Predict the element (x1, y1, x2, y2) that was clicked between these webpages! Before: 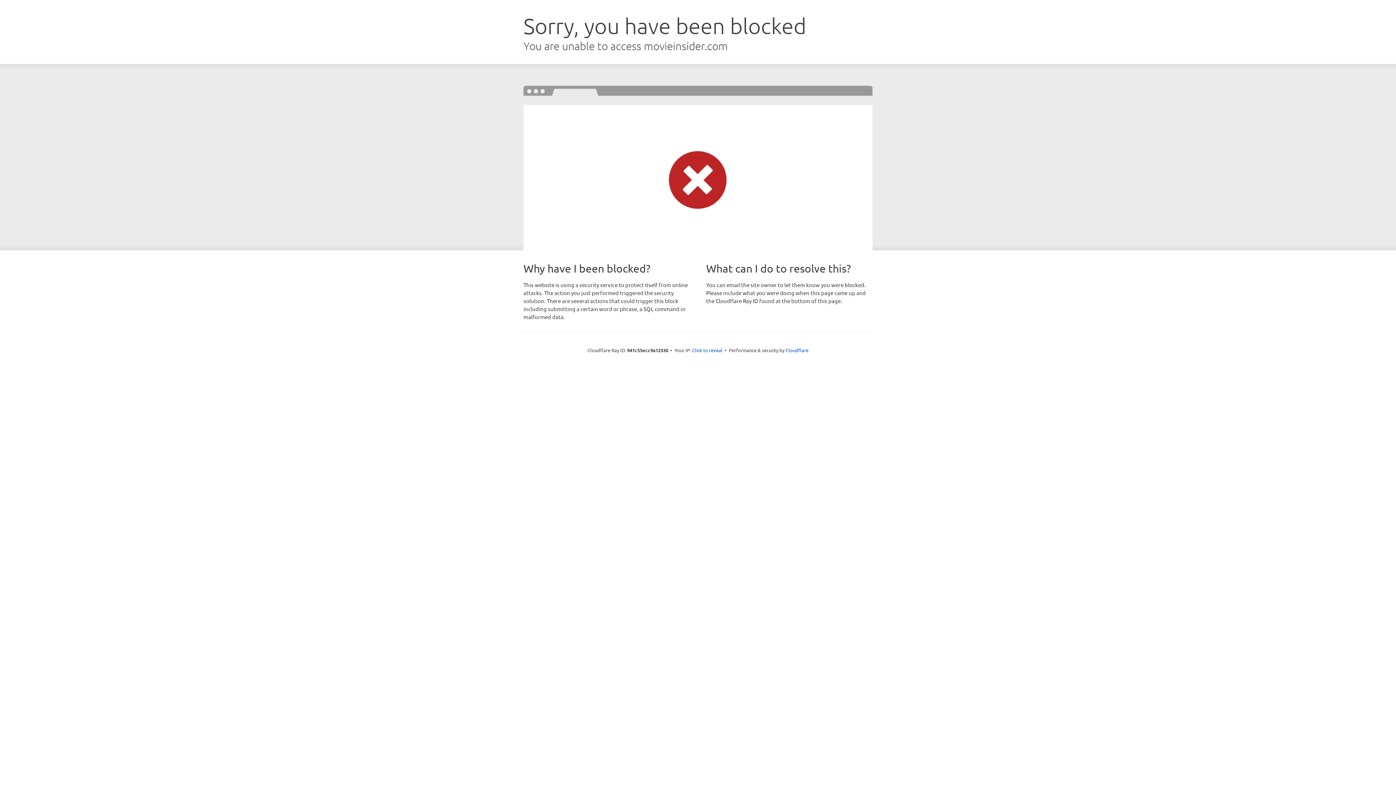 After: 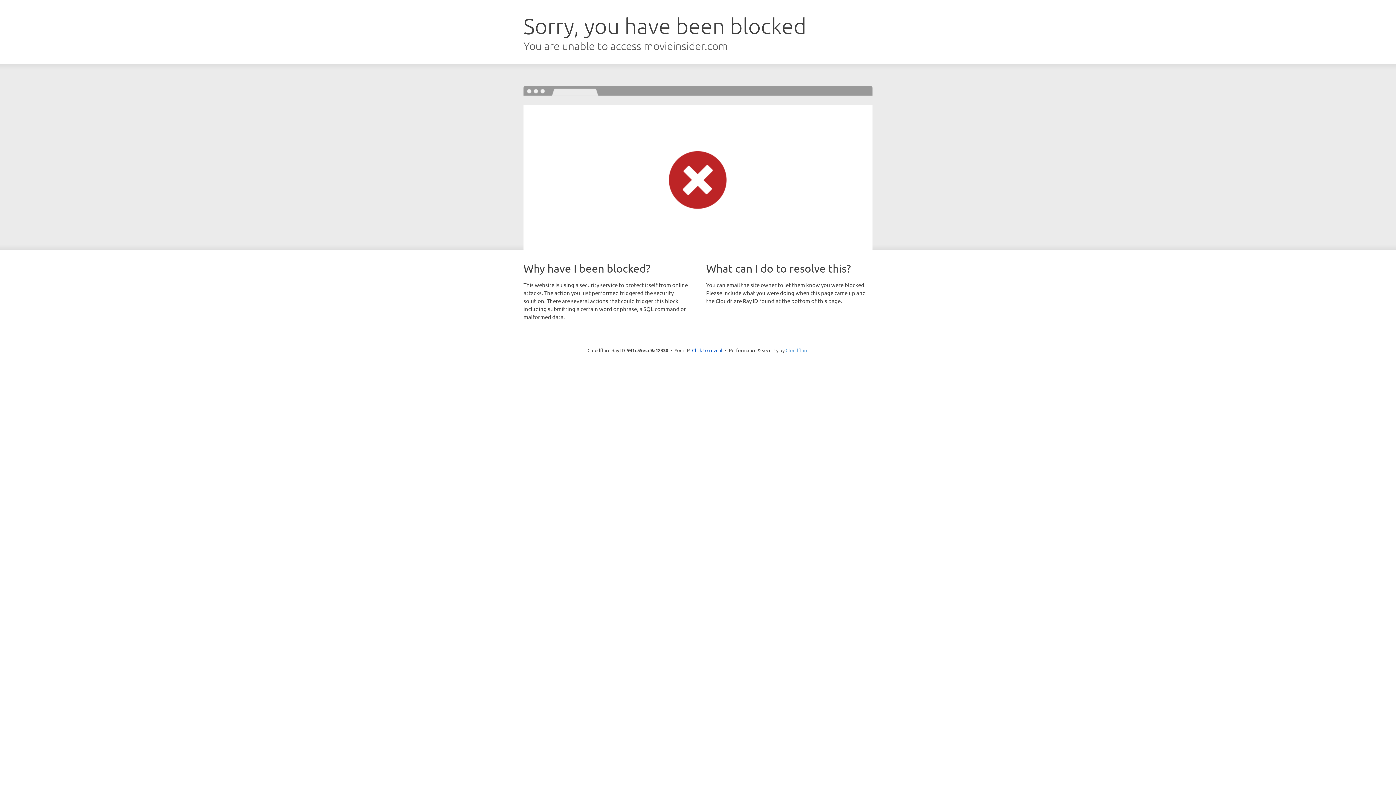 Action: bbox: (785, 347, 808, 353) label: Cloudflare